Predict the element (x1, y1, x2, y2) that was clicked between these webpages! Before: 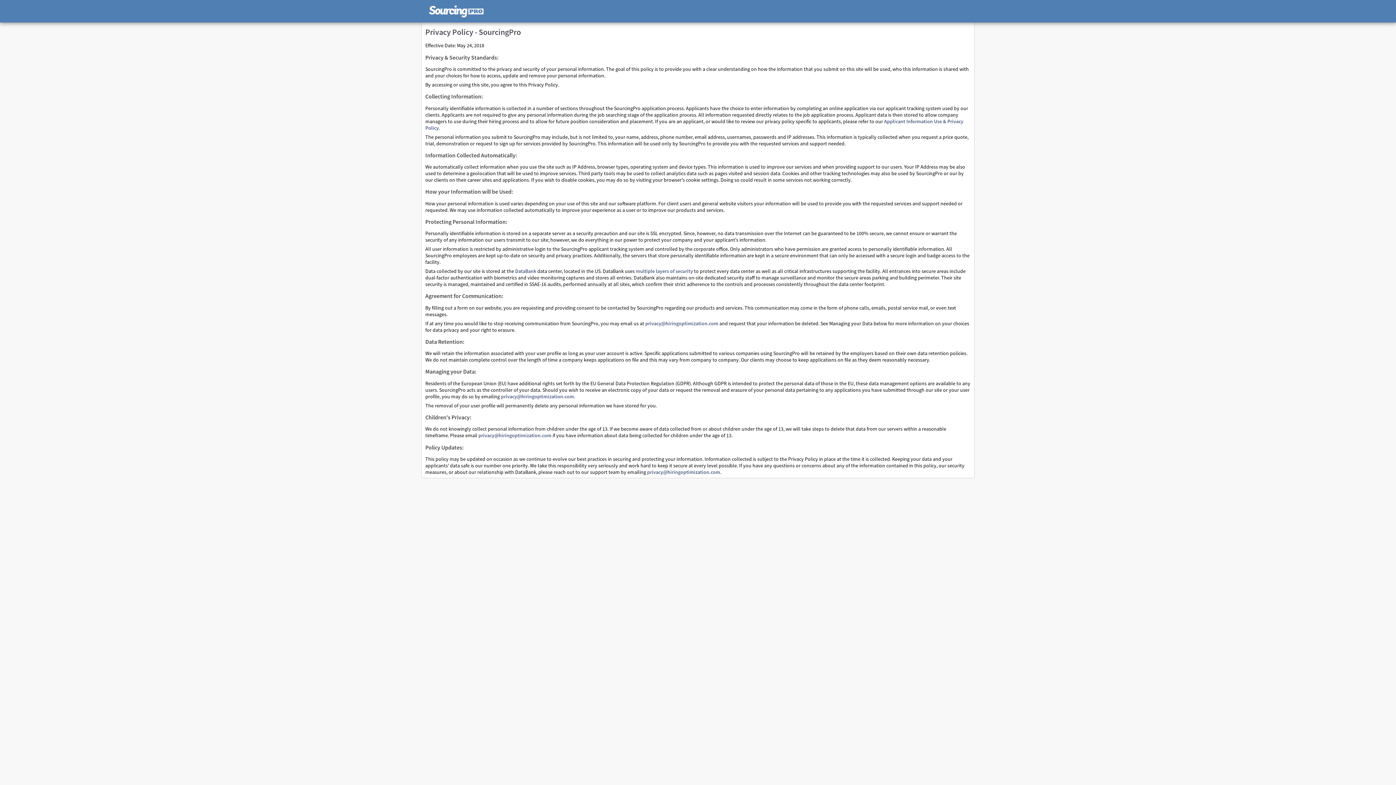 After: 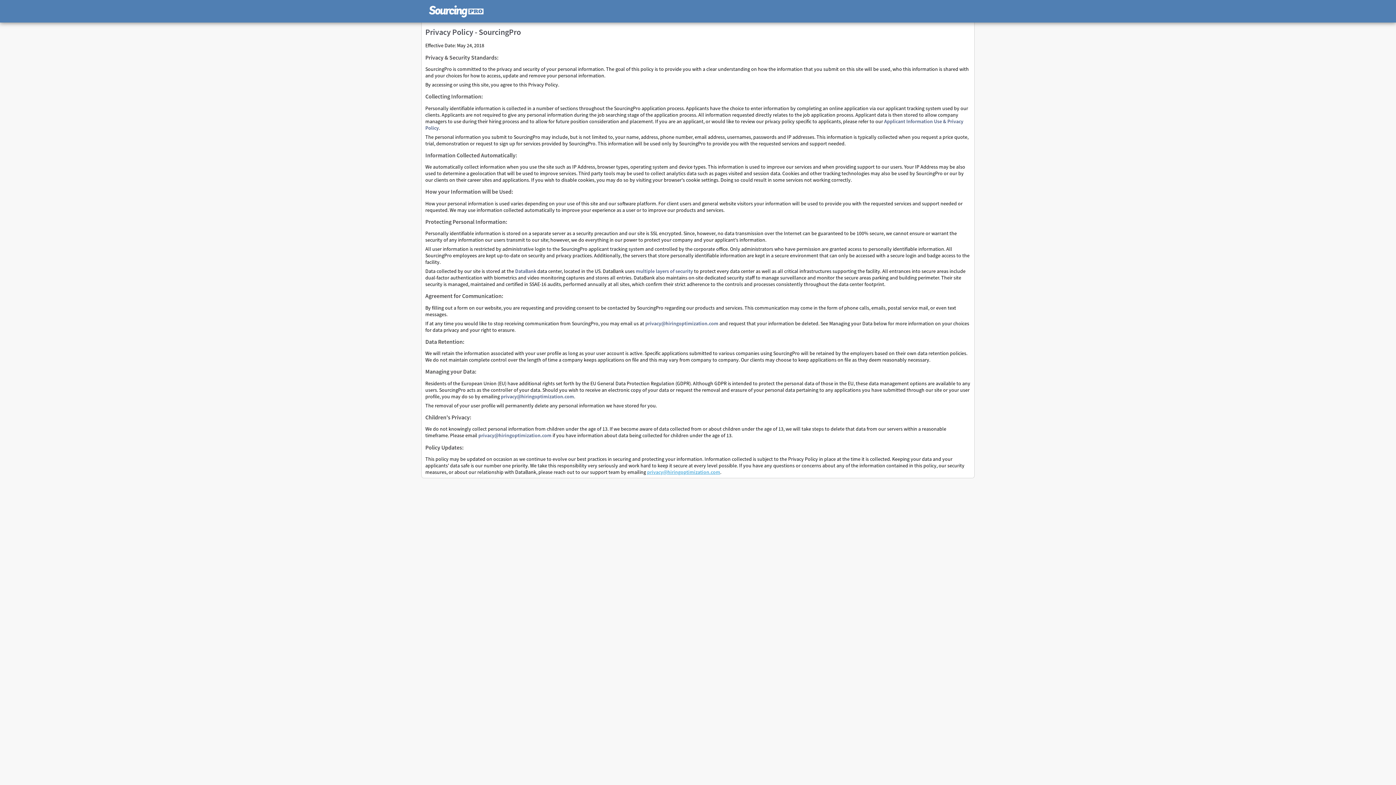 Action: label: privacy@hiringoptimization.com bbox: (647, 469, 720, 475)